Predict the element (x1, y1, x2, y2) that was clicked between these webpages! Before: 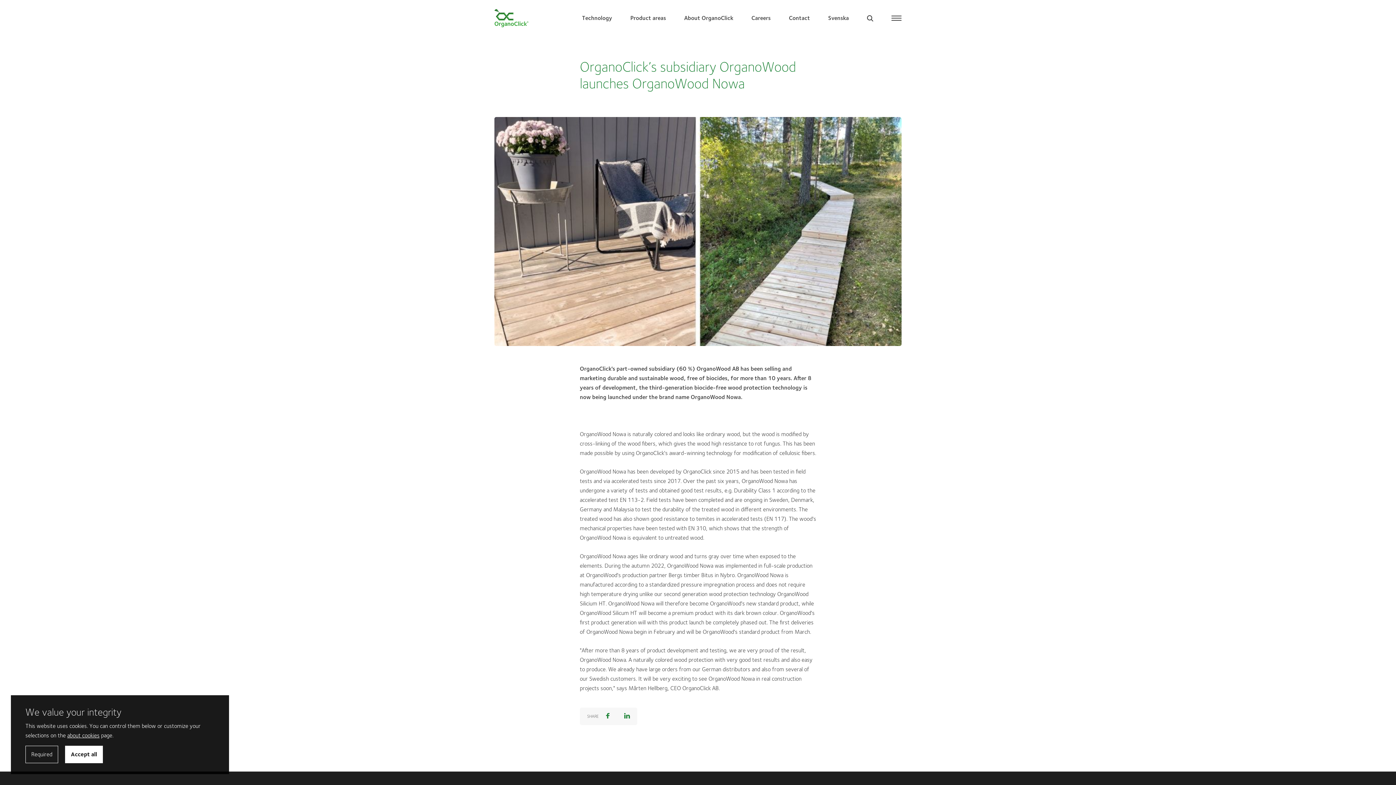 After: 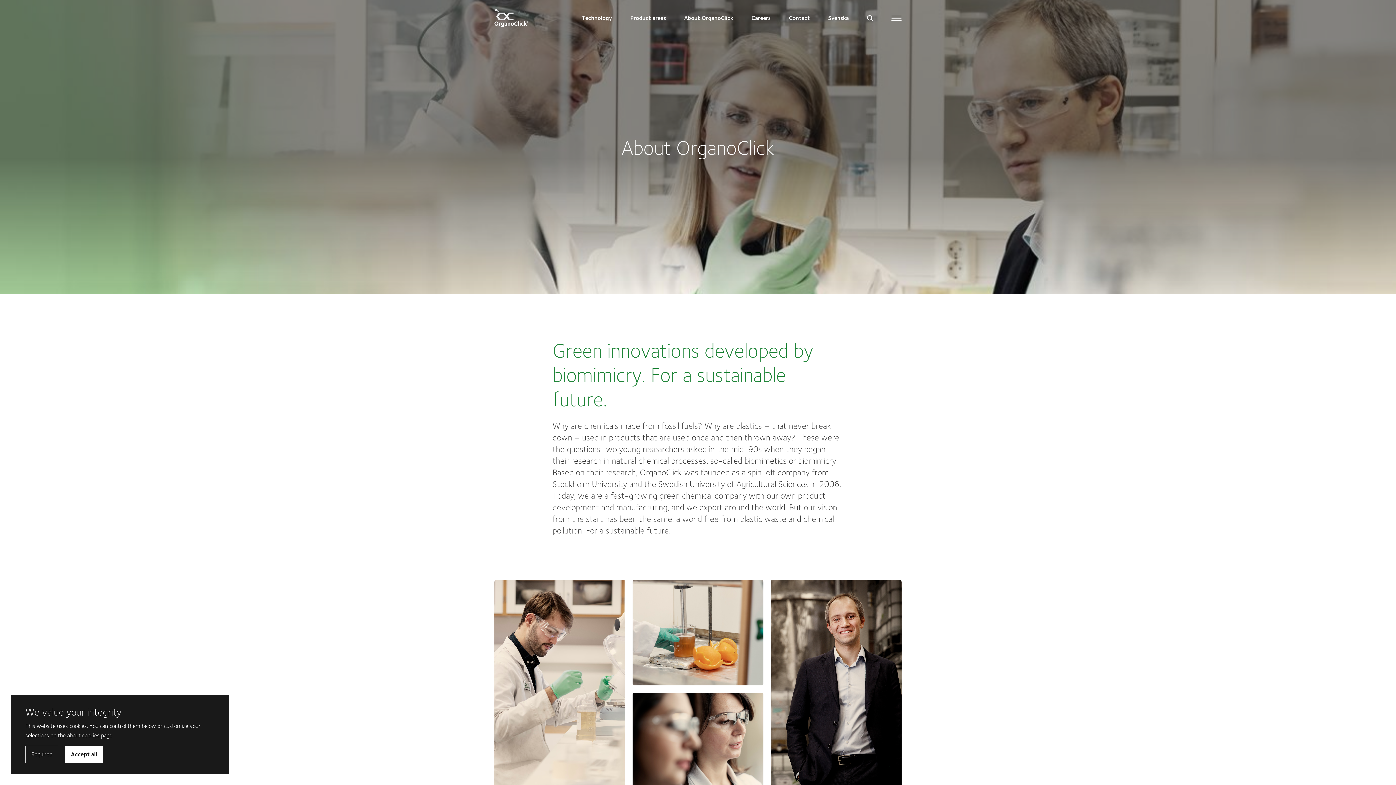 Action: bbox: (684, 14, 733, 21) label: About OrganoClick